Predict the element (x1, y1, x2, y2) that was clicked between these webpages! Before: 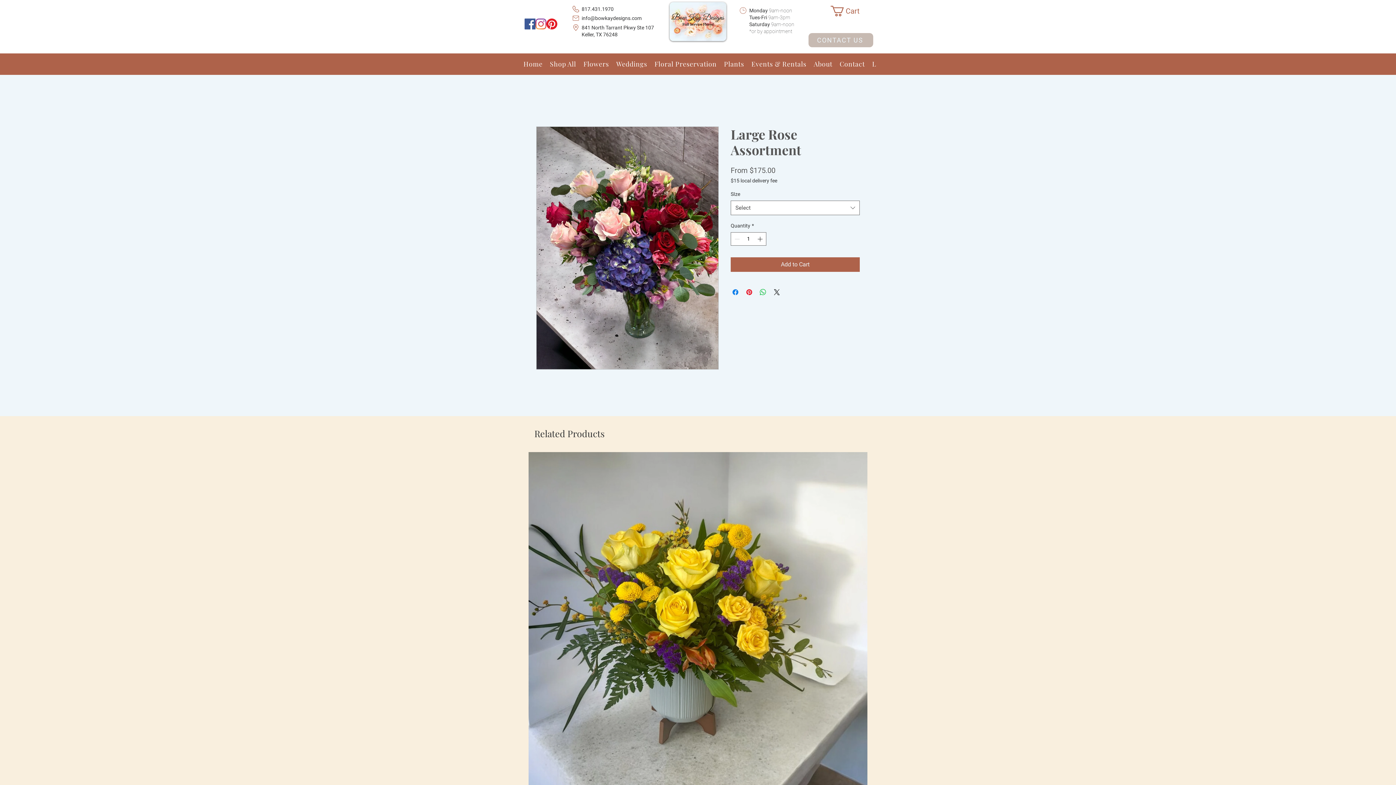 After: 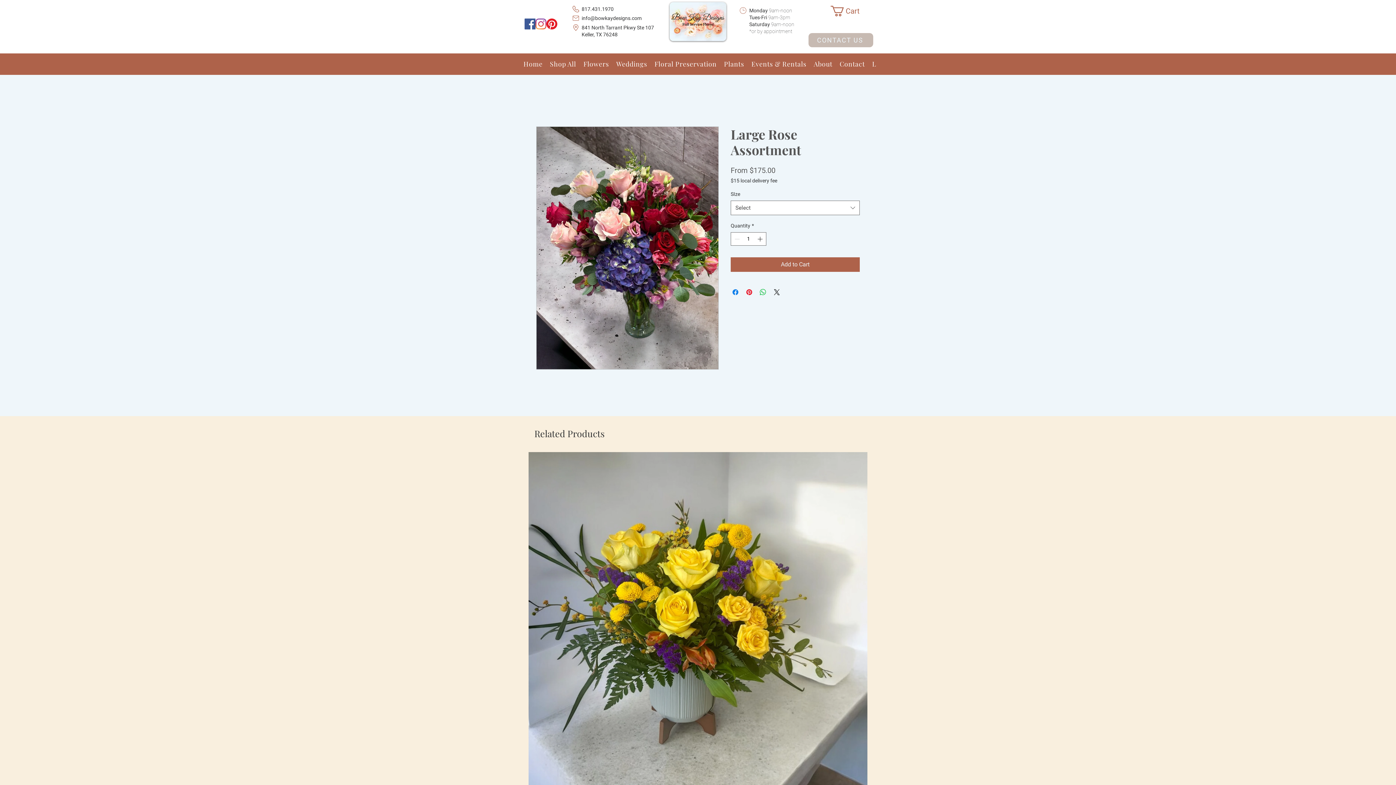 Action: label: info@bowkaydesigns.com bbox: (581, 15, 641, 21)